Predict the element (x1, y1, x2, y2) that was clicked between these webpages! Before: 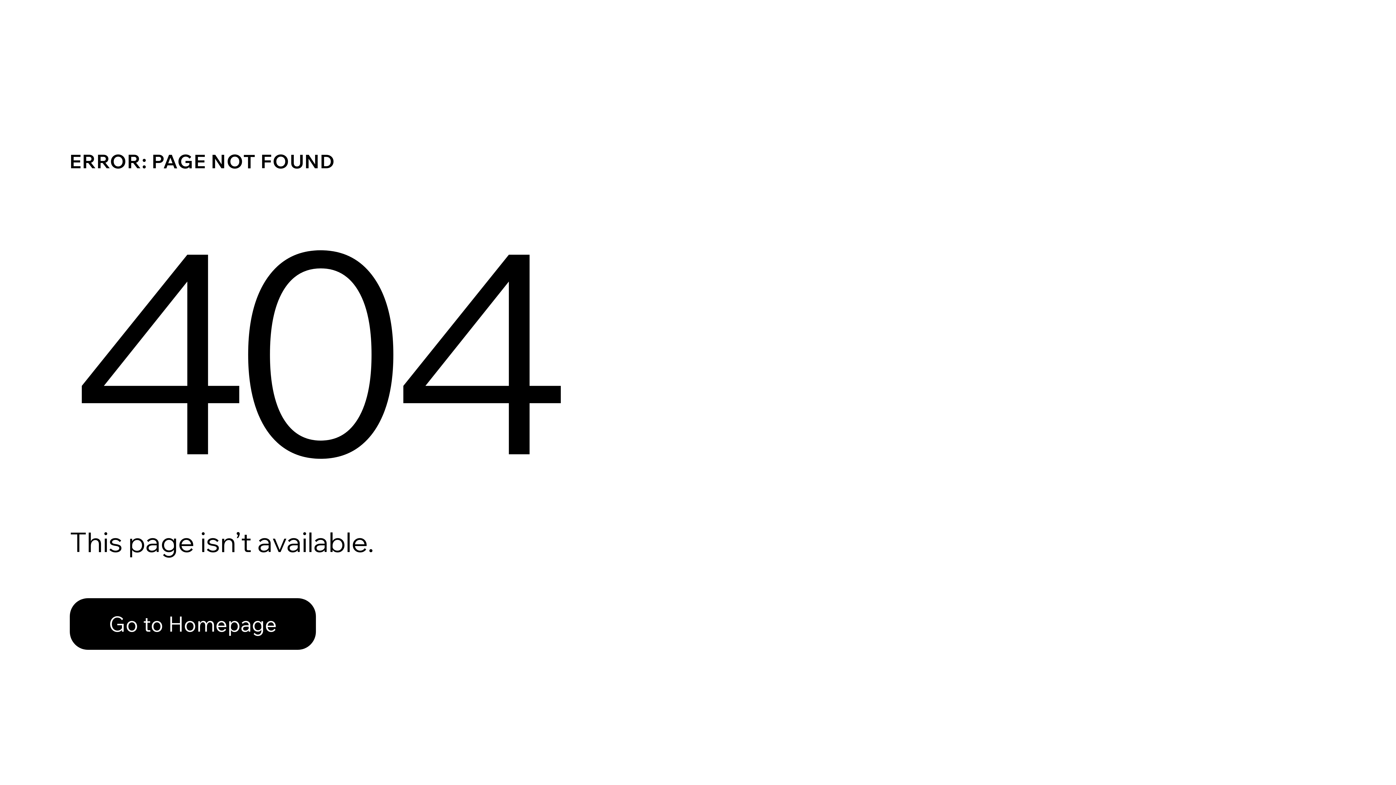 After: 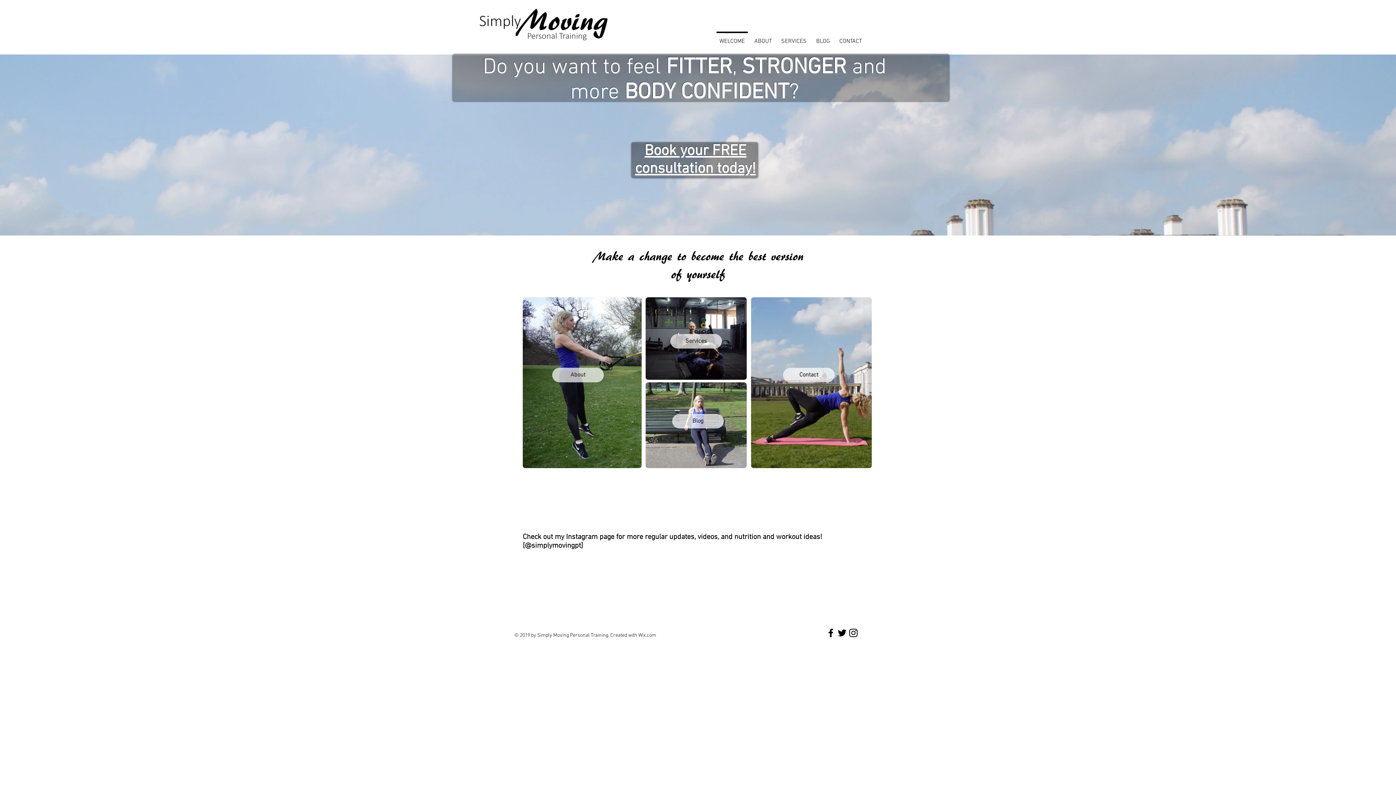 Action: label: Go to Homepage bbox: (69, 582, 768, 659)